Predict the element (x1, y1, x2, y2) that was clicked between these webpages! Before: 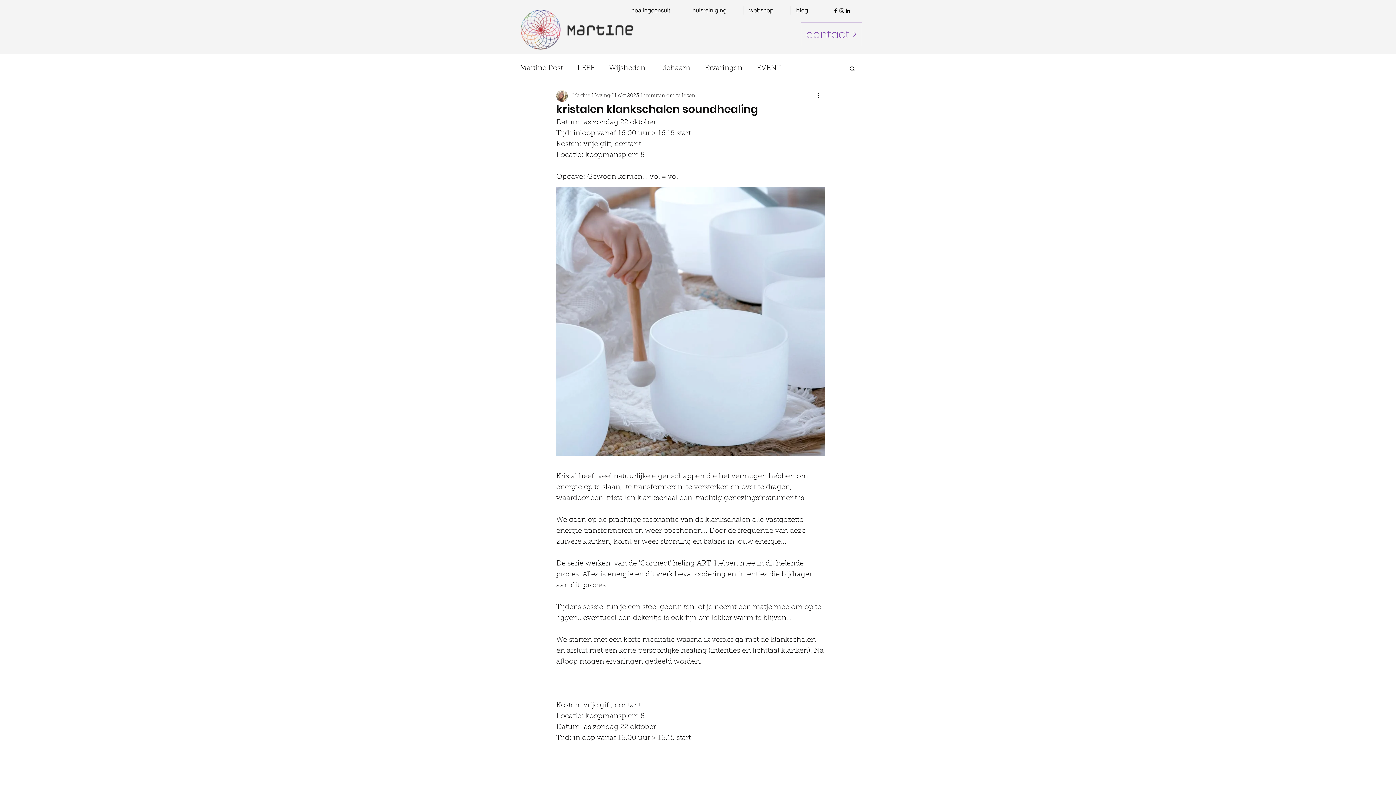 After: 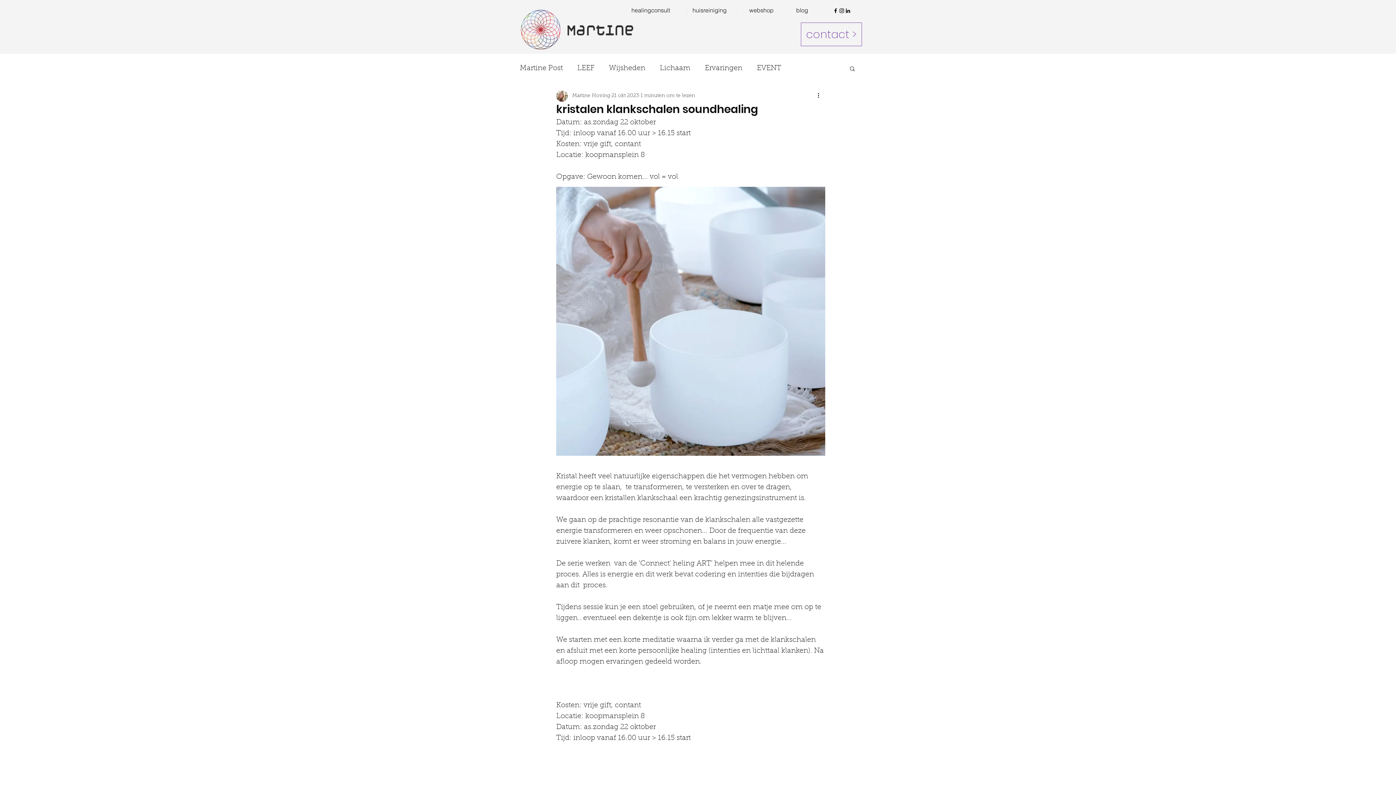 Action: bbox: (838, 7, 845, 13) label: Black Instagram Icon